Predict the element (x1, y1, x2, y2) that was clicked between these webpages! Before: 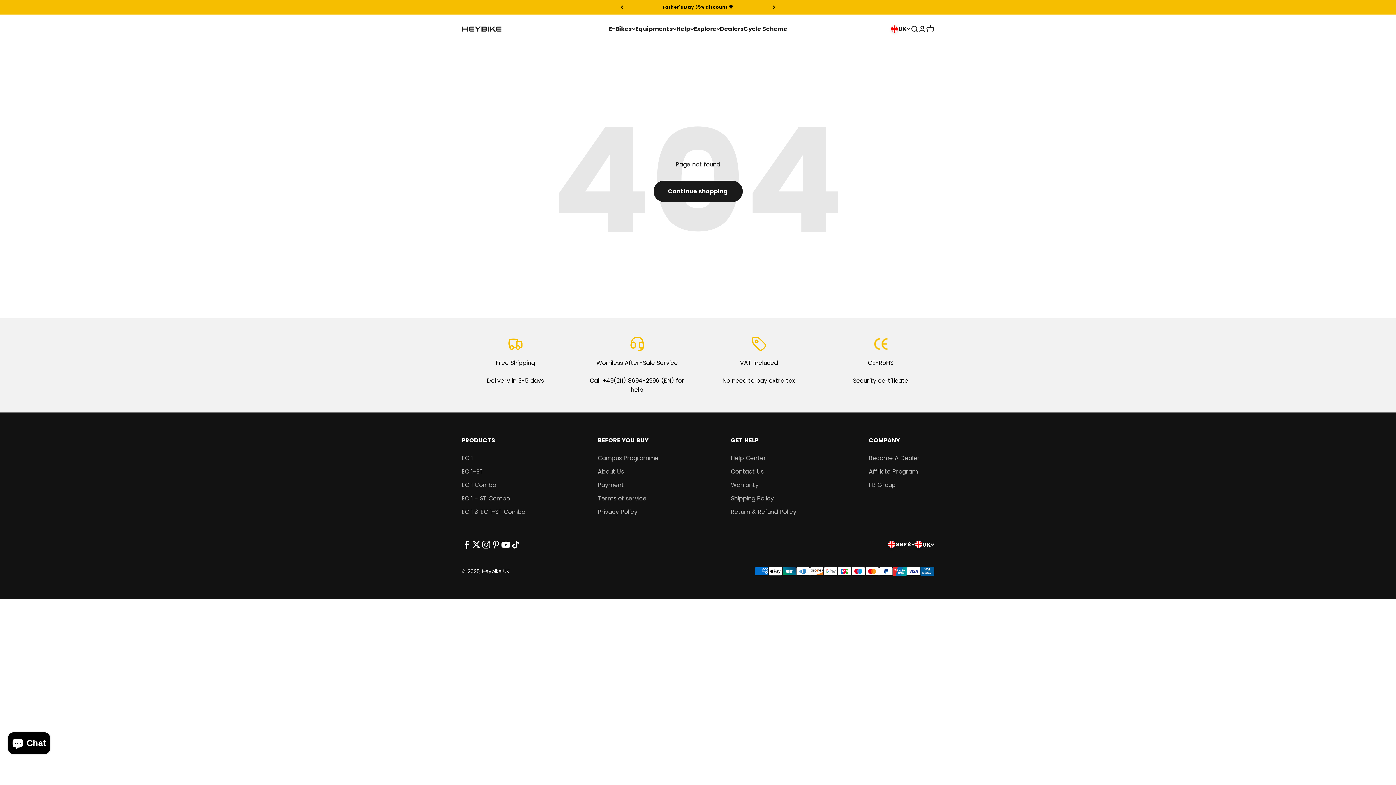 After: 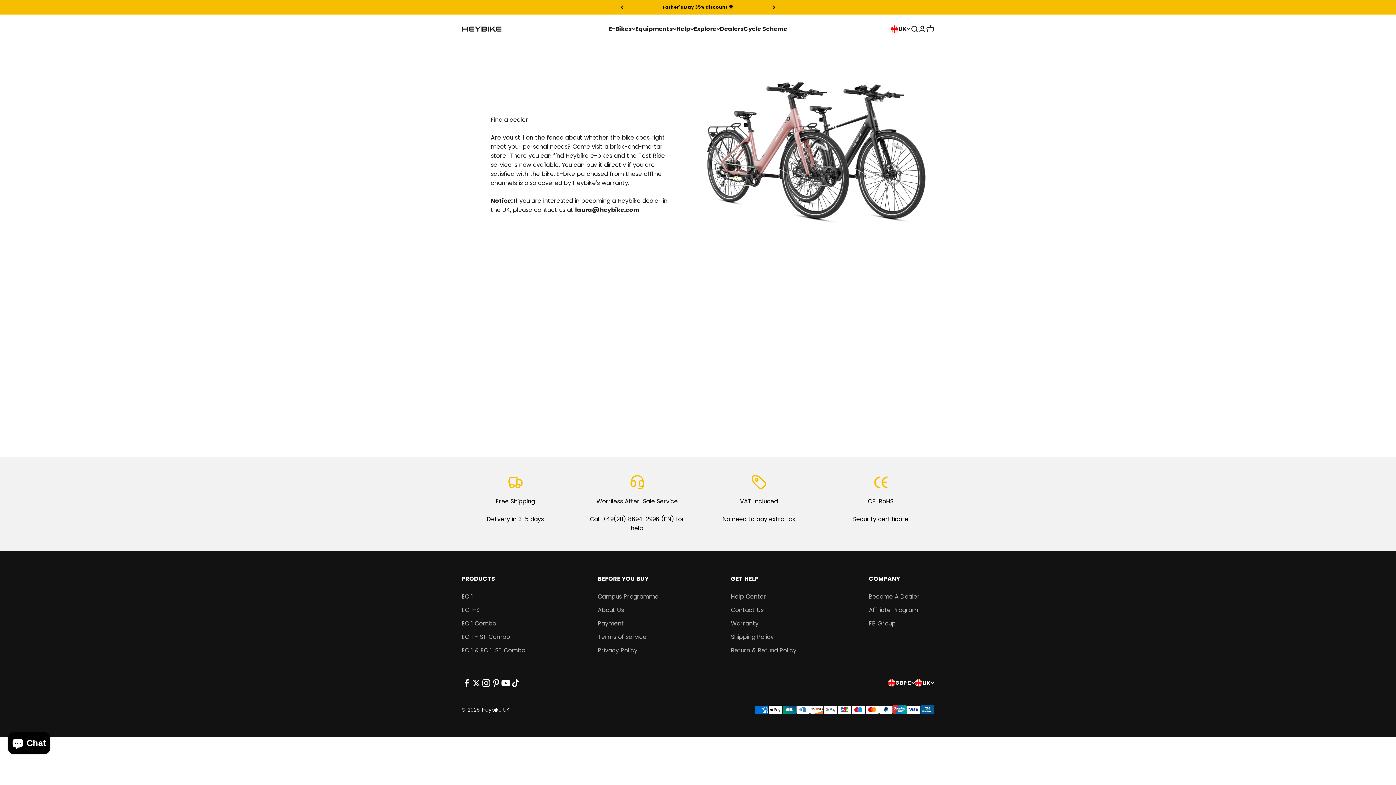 Action: label: Dealers bbox: (720, 24, 743, 33)